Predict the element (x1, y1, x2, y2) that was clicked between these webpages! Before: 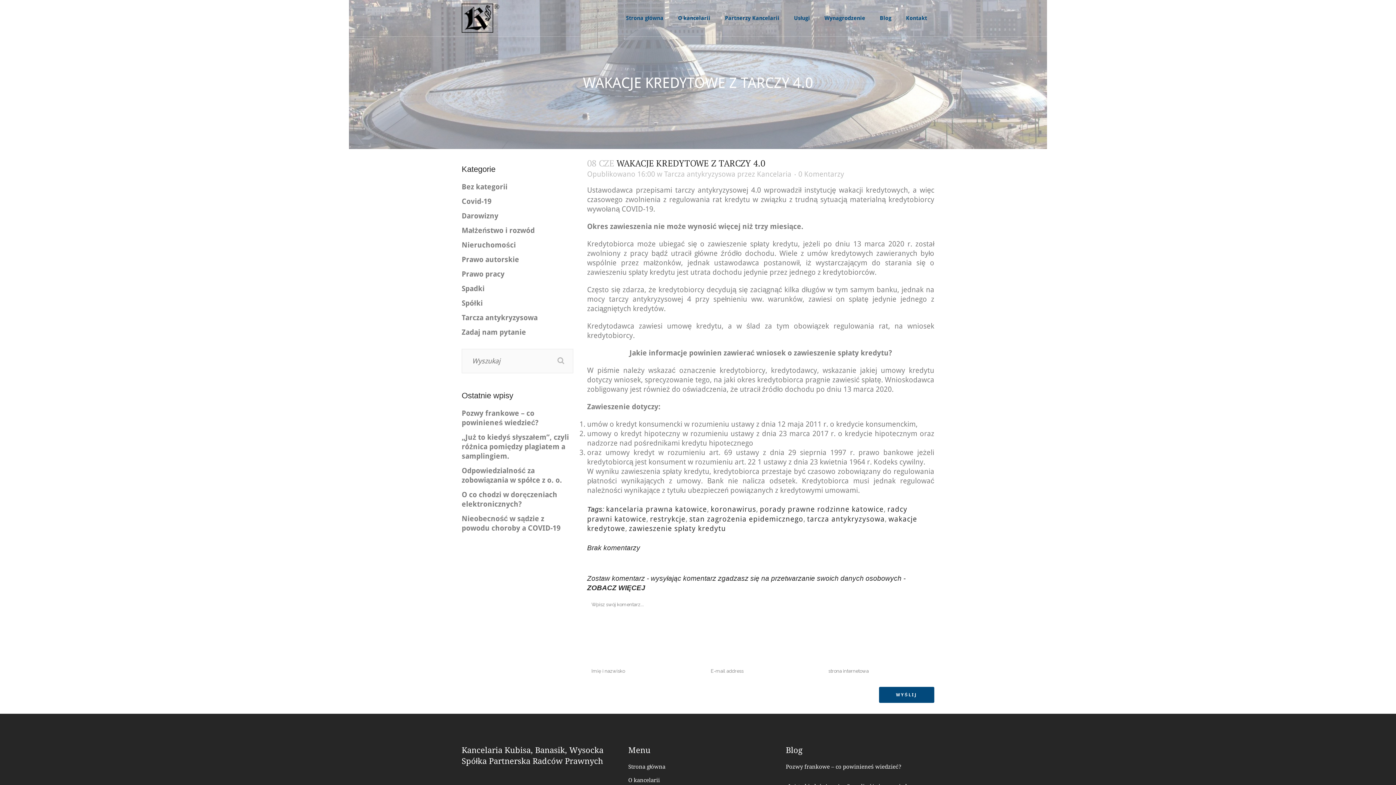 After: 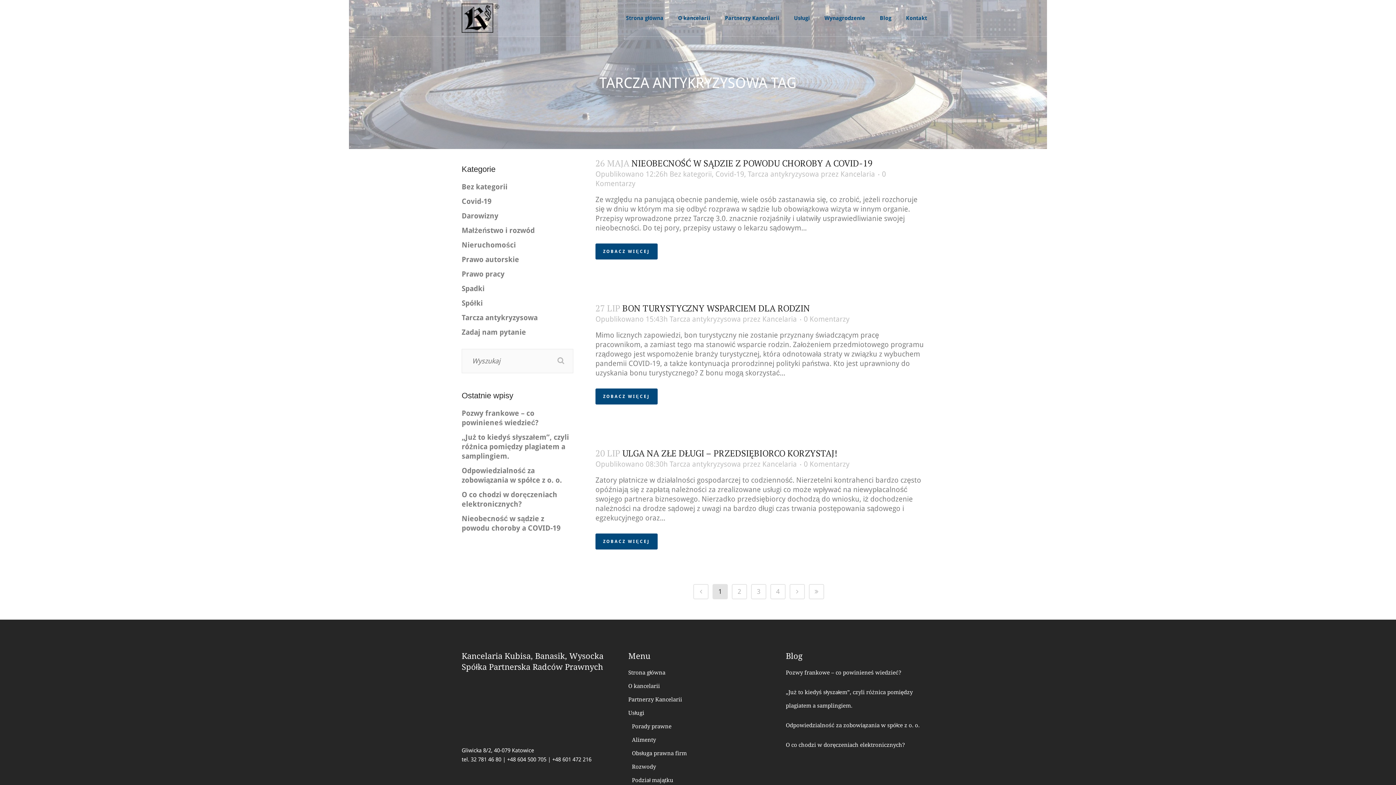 Action: label: tarcza antykryzysowa bbox: (807, 514, 885, 523)